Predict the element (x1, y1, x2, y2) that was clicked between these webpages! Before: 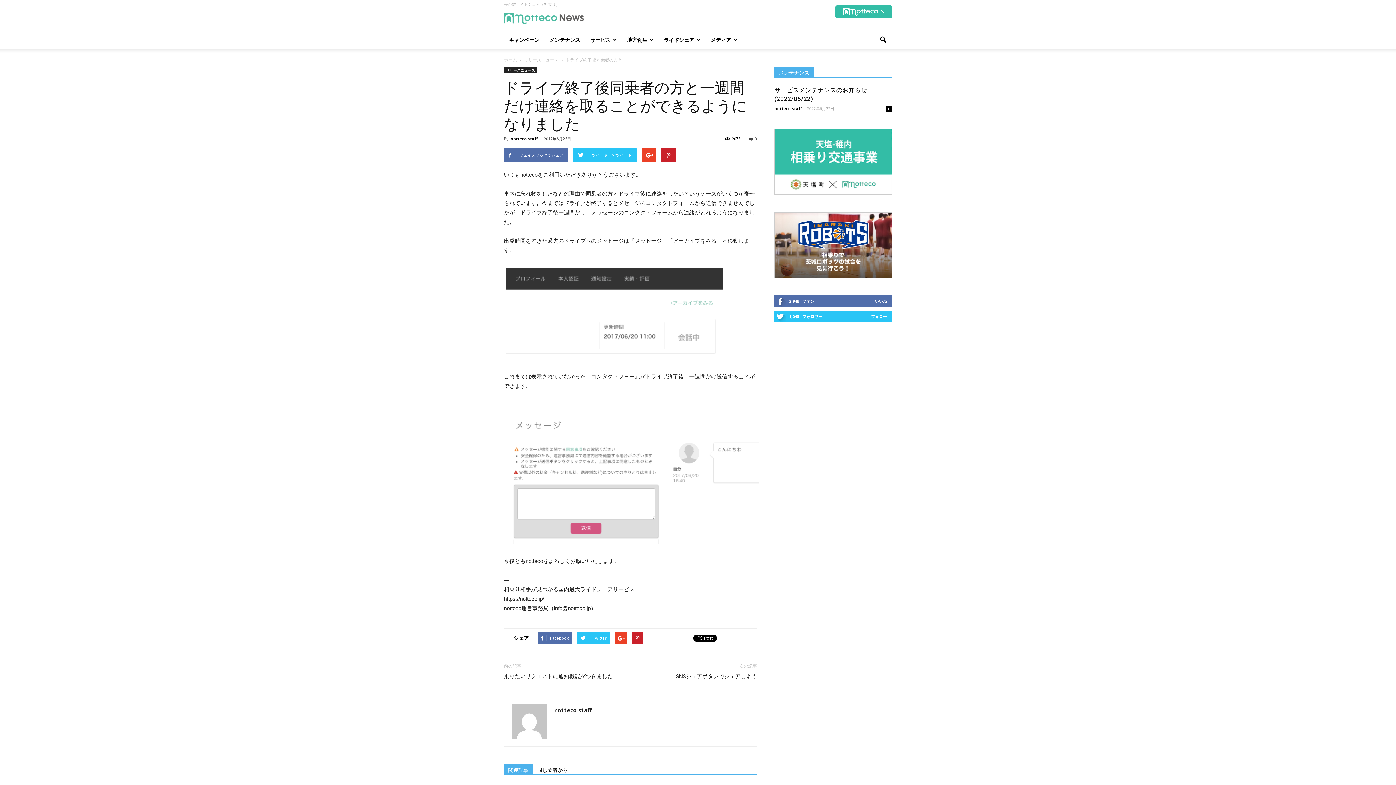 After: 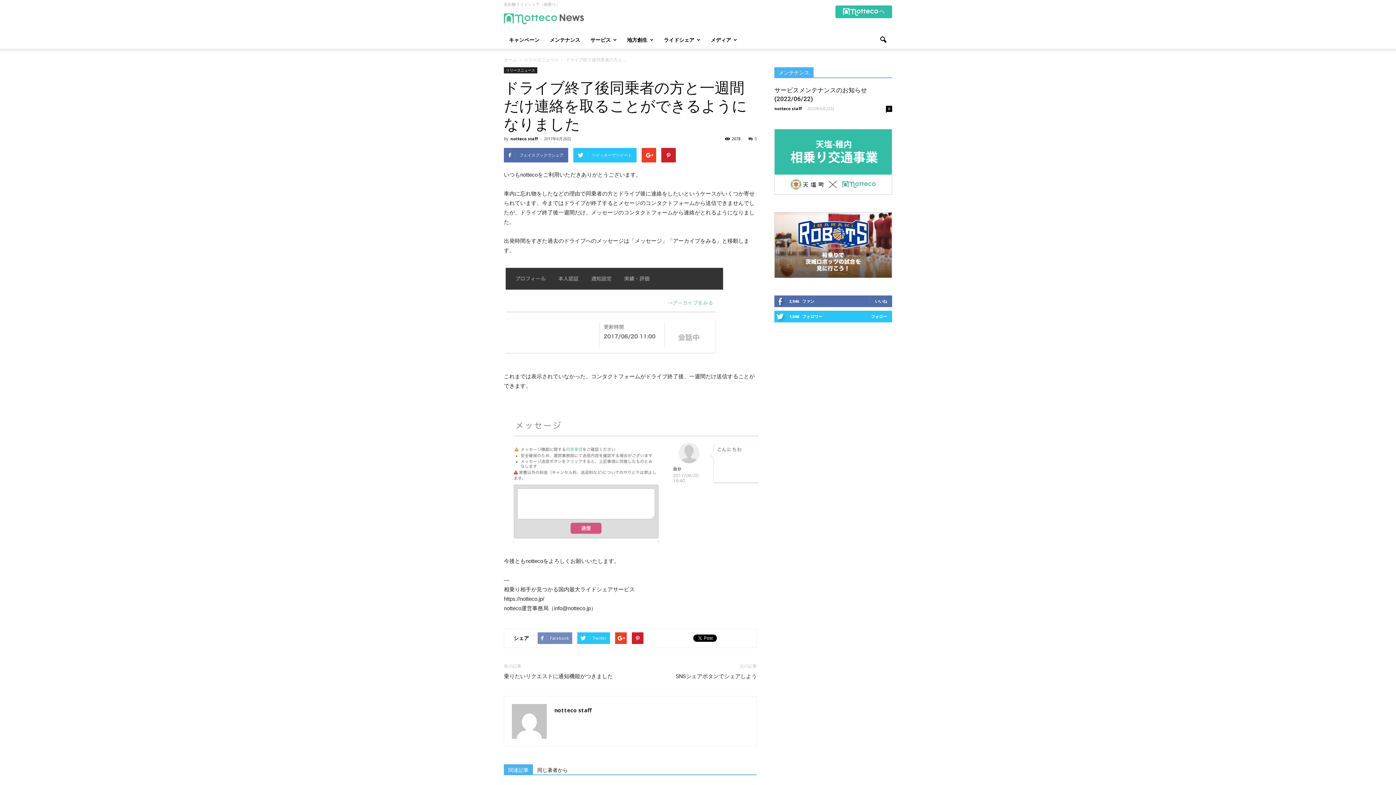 Action: label: Facebook bbox: (537, 632, 572, 644)